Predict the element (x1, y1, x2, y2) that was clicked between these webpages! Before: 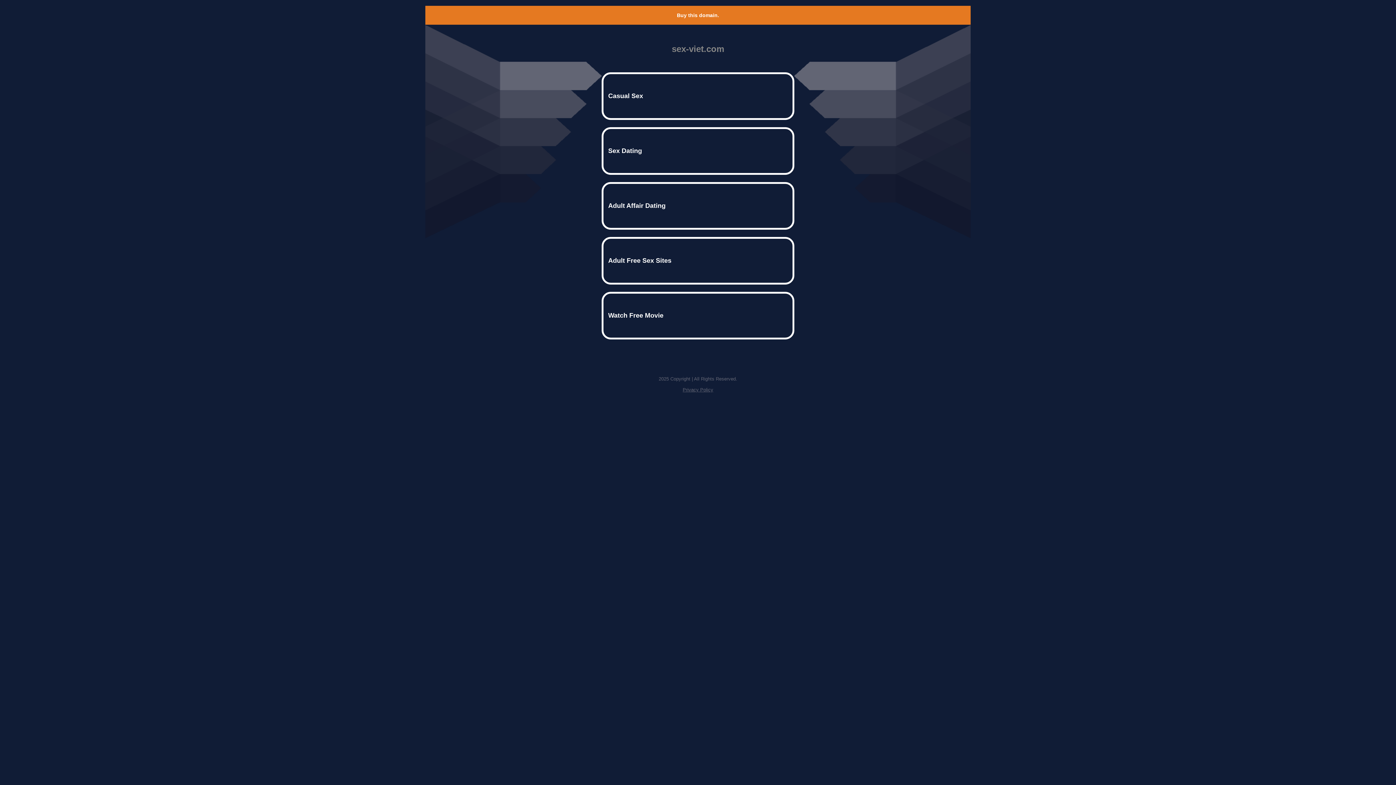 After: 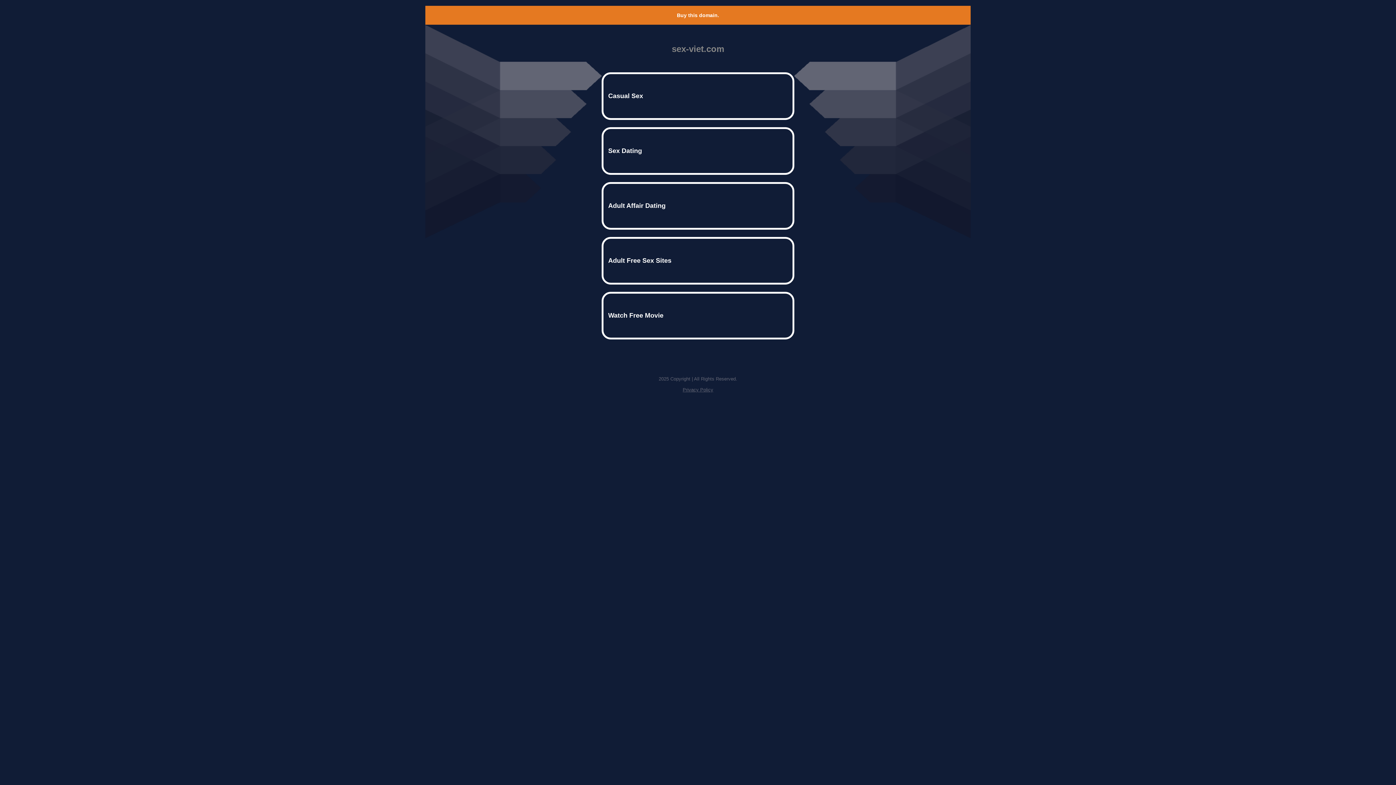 Action: label: Buy this domain. bbox: (677, 12, 719, 18)